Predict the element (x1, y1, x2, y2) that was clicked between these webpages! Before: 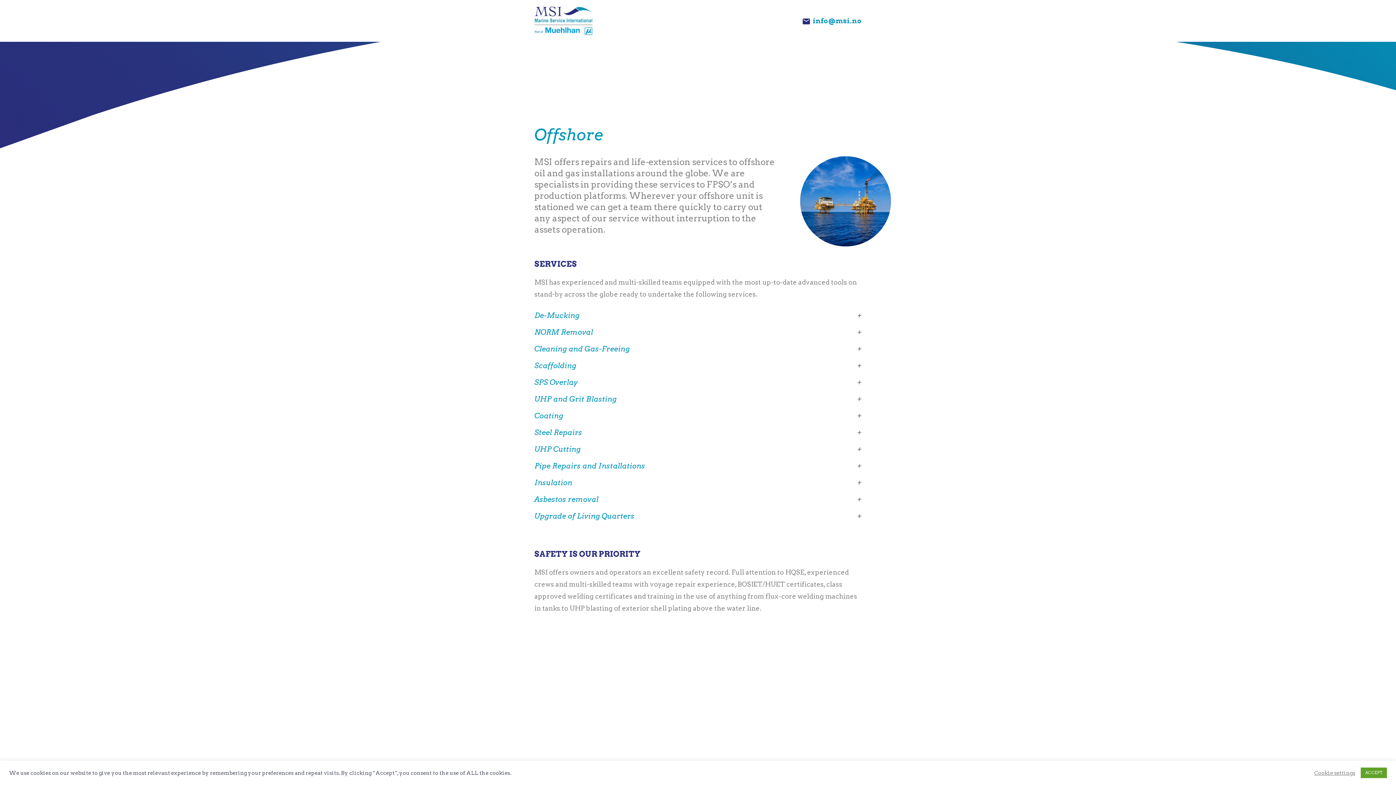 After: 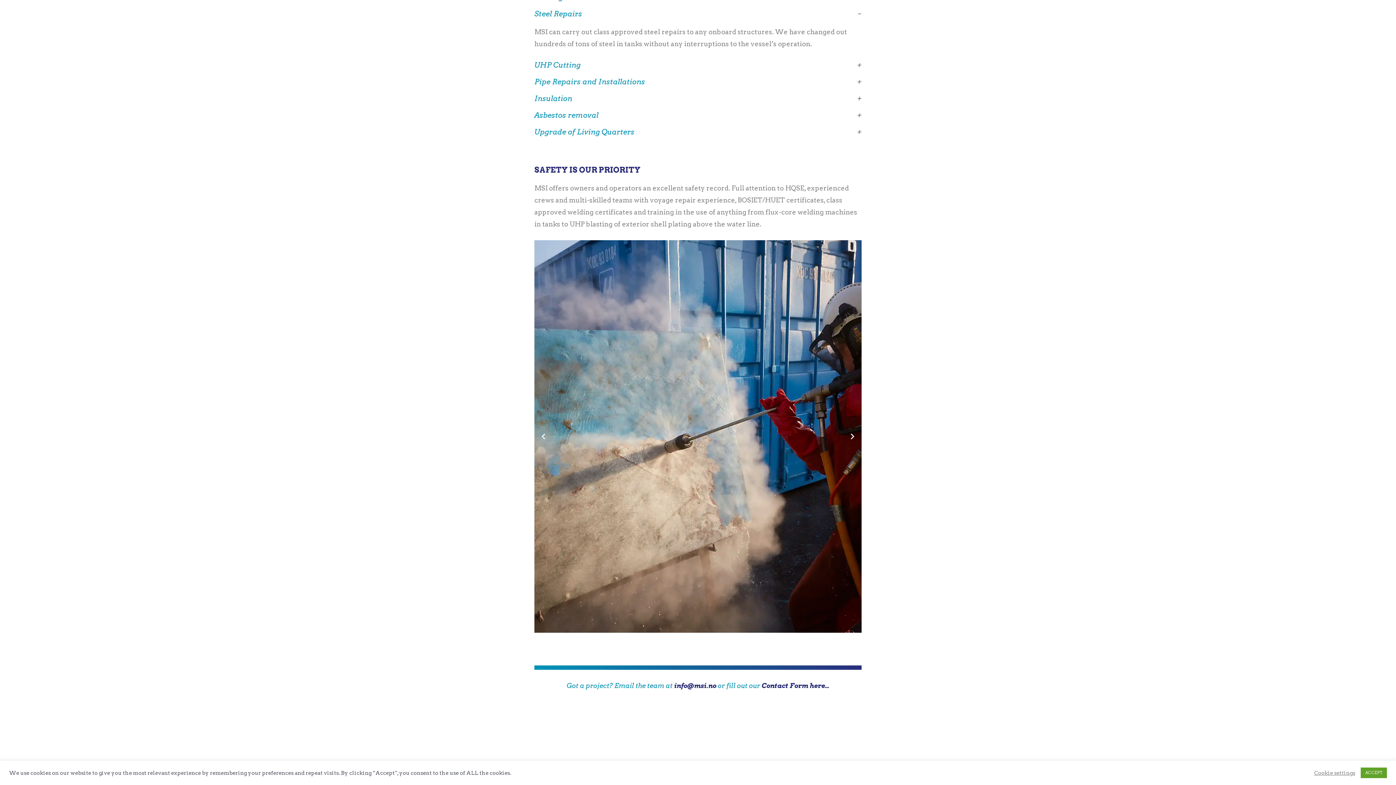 Action: label: Steel Repairs bbox: (534, 427, 861, 437)